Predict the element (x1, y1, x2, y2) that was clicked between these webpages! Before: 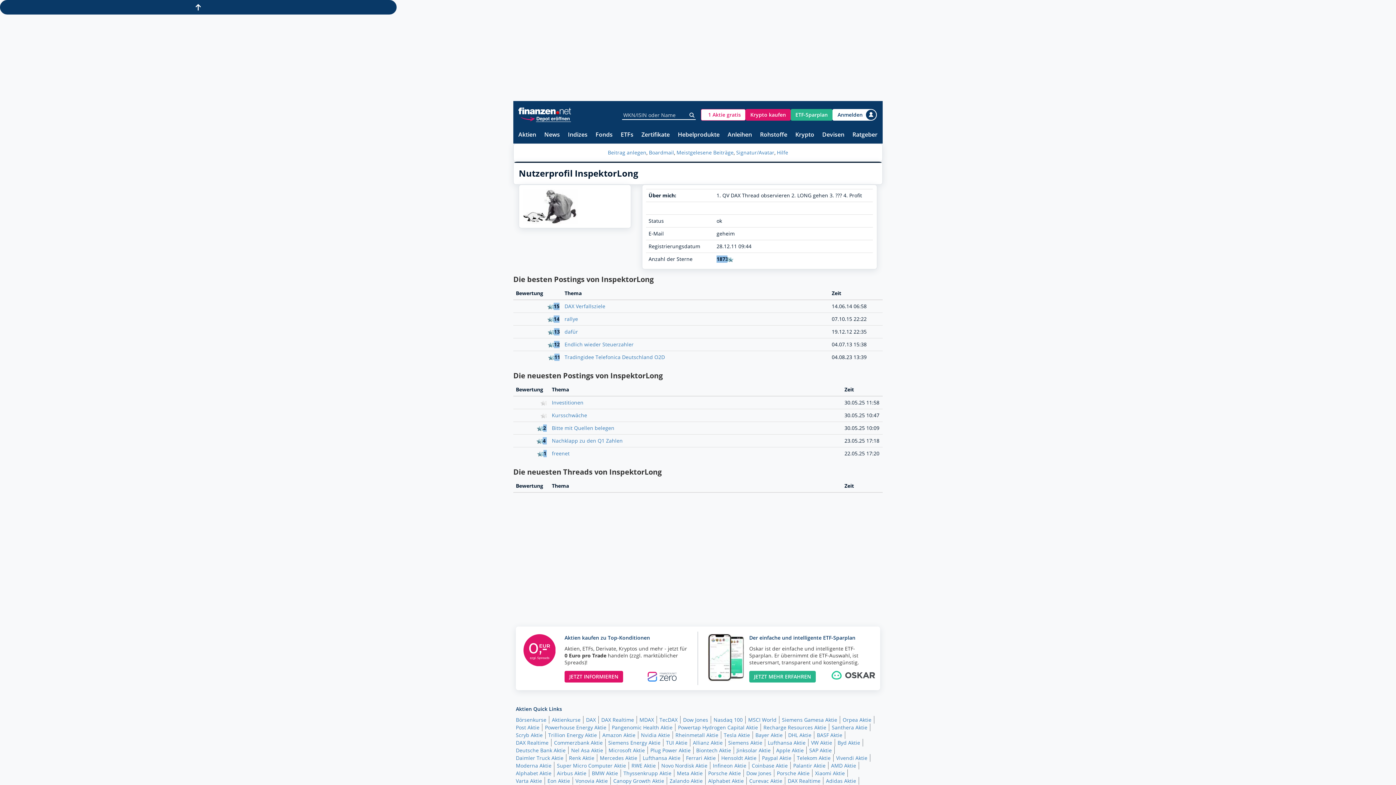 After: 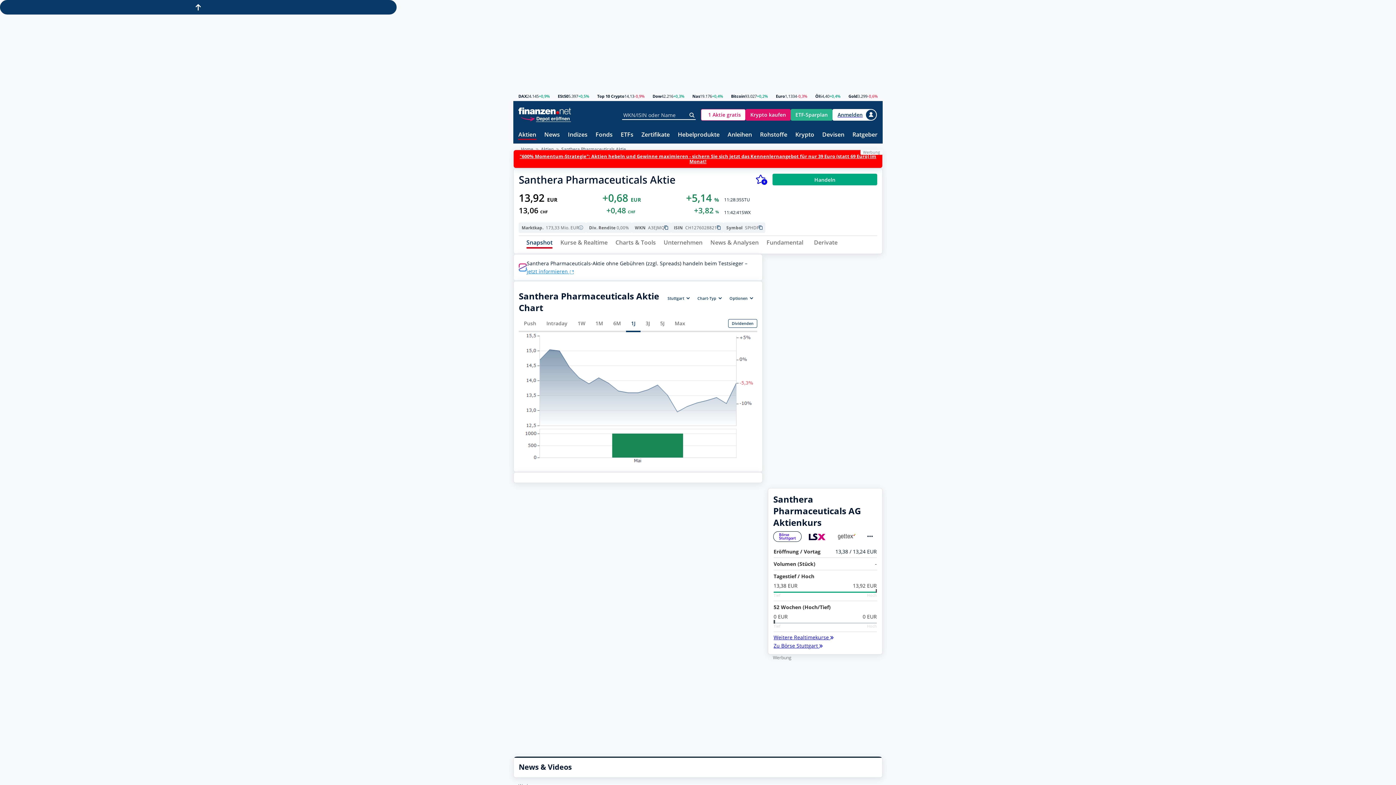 Action: label: Santhera Aktie bbox: (832, 724, 870, 731)